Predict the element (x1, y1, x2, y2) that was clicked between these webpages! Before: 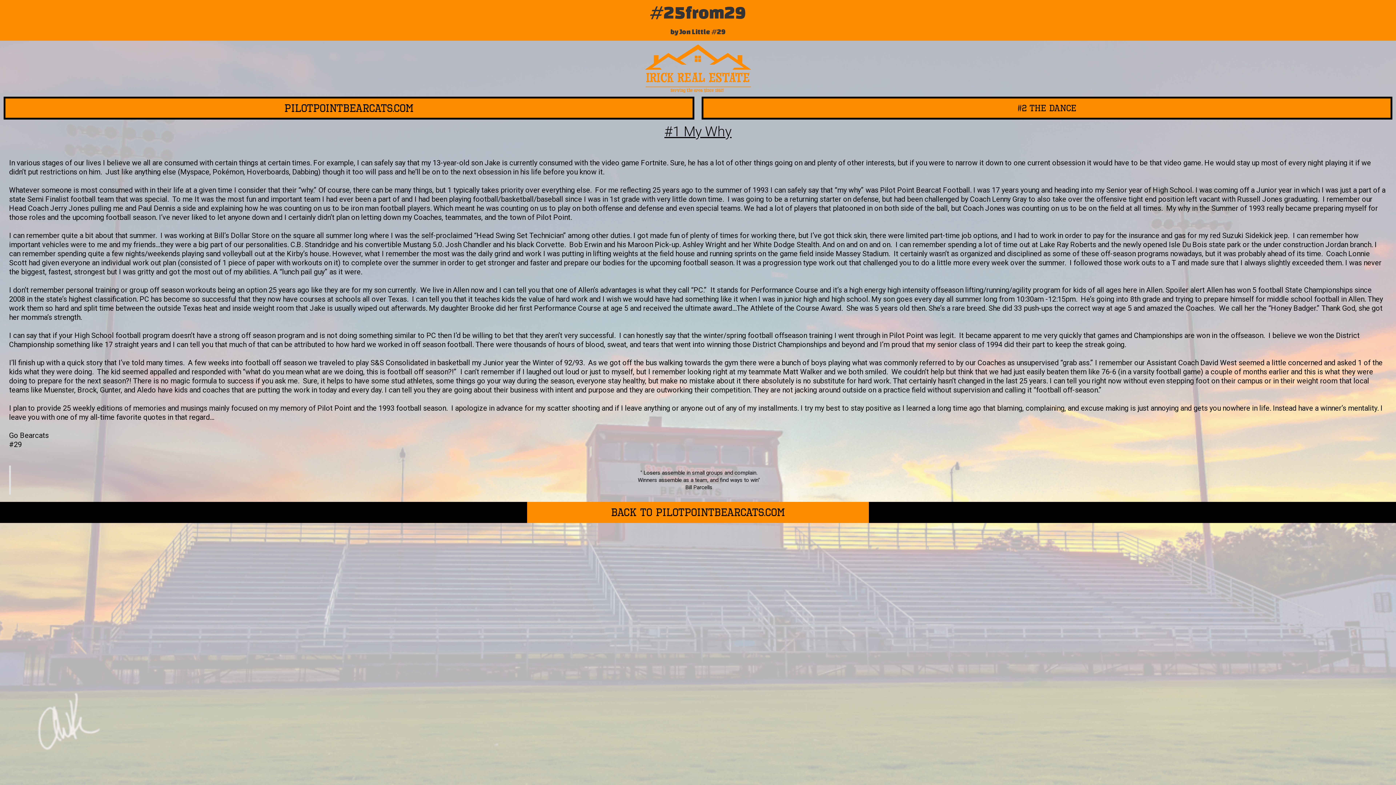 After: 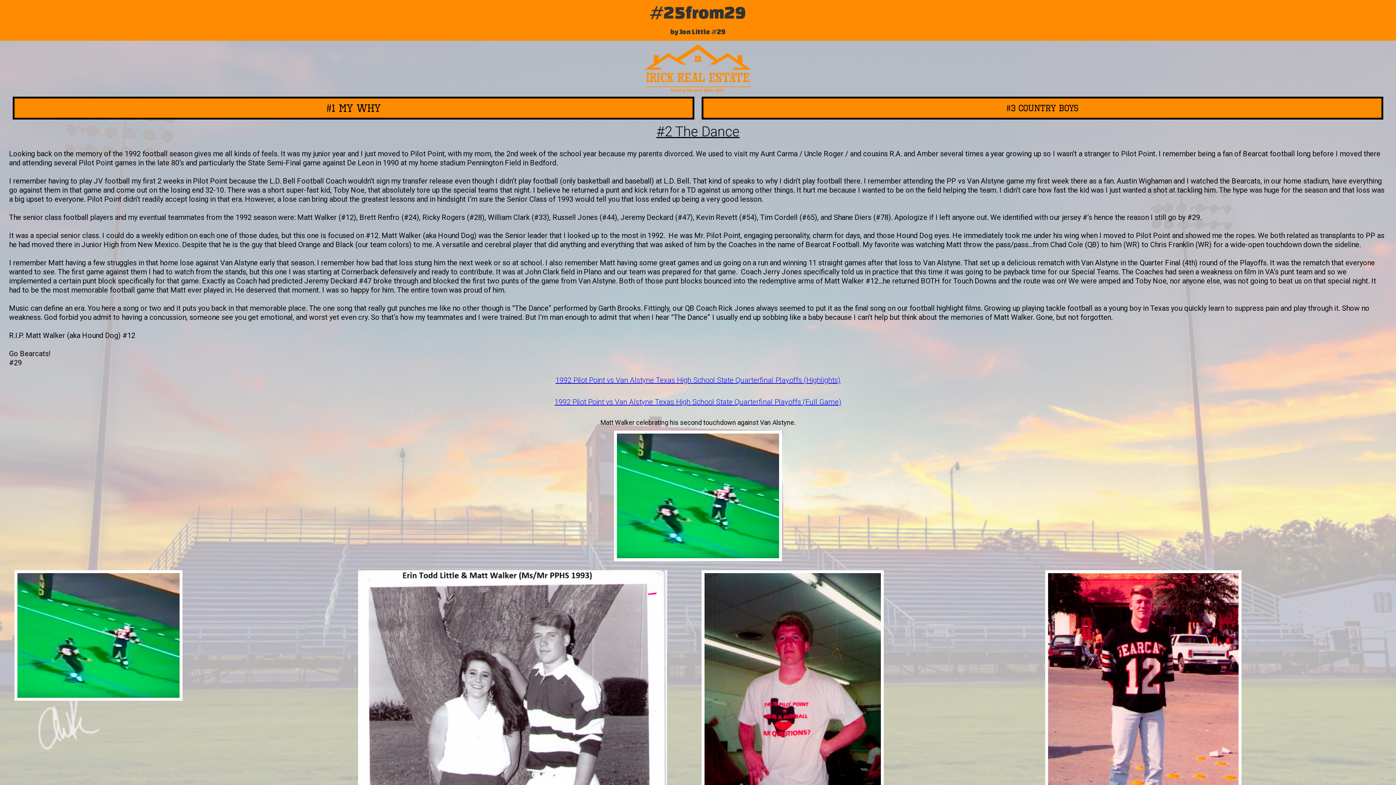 Action: bbox: (701, 96, 1392, 119) label: #2 The dance